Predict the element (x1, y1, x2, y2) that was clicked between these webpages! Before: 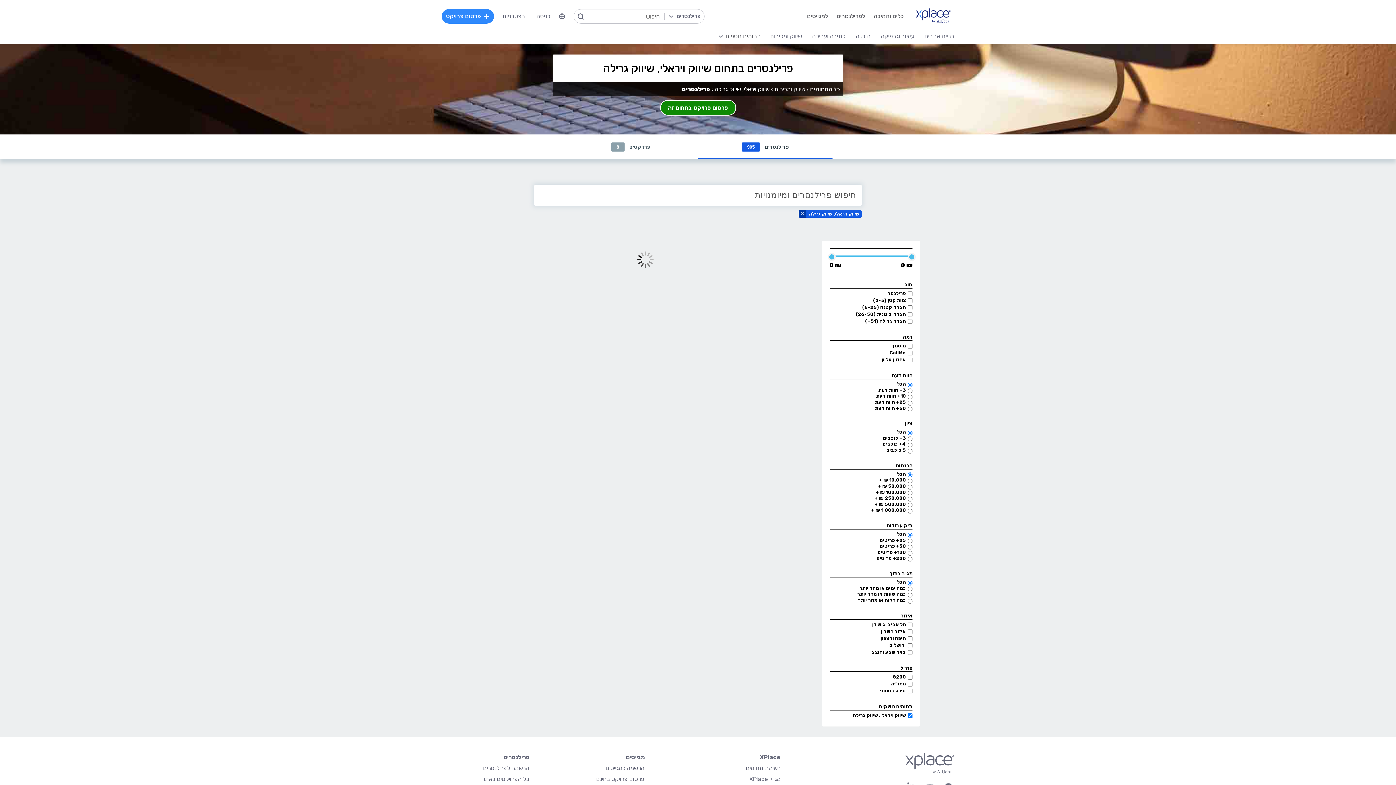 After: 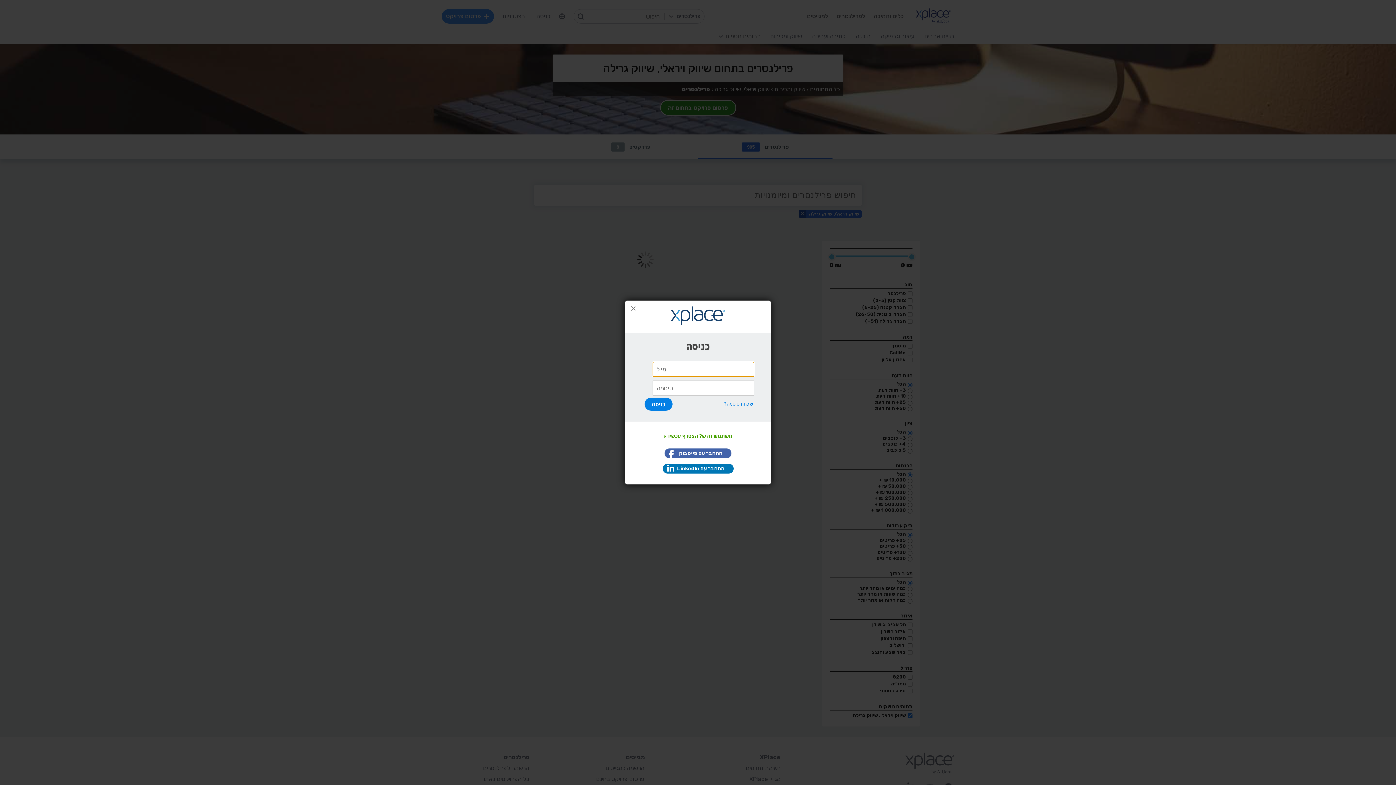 Action: bbox: (536, 12, 550, 20) label: כניסה Link